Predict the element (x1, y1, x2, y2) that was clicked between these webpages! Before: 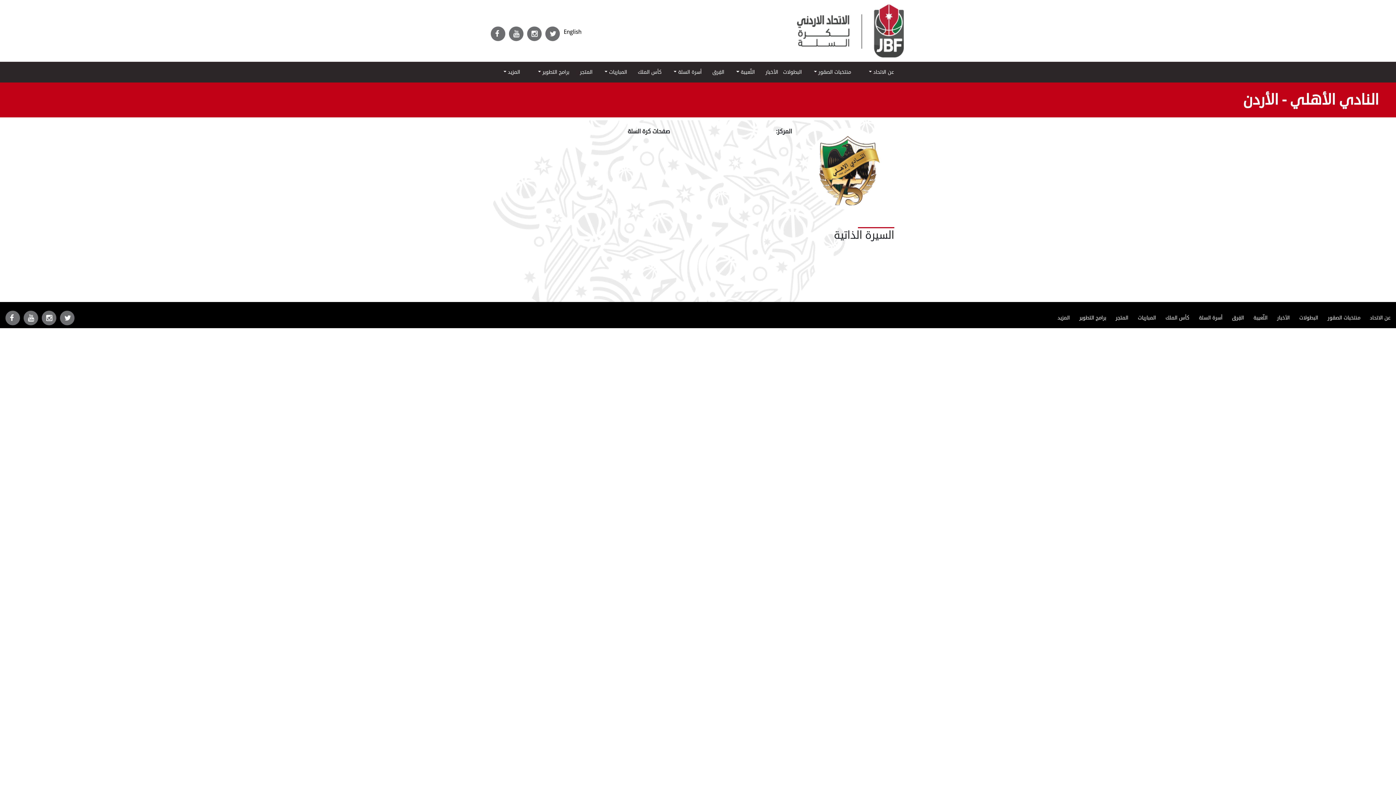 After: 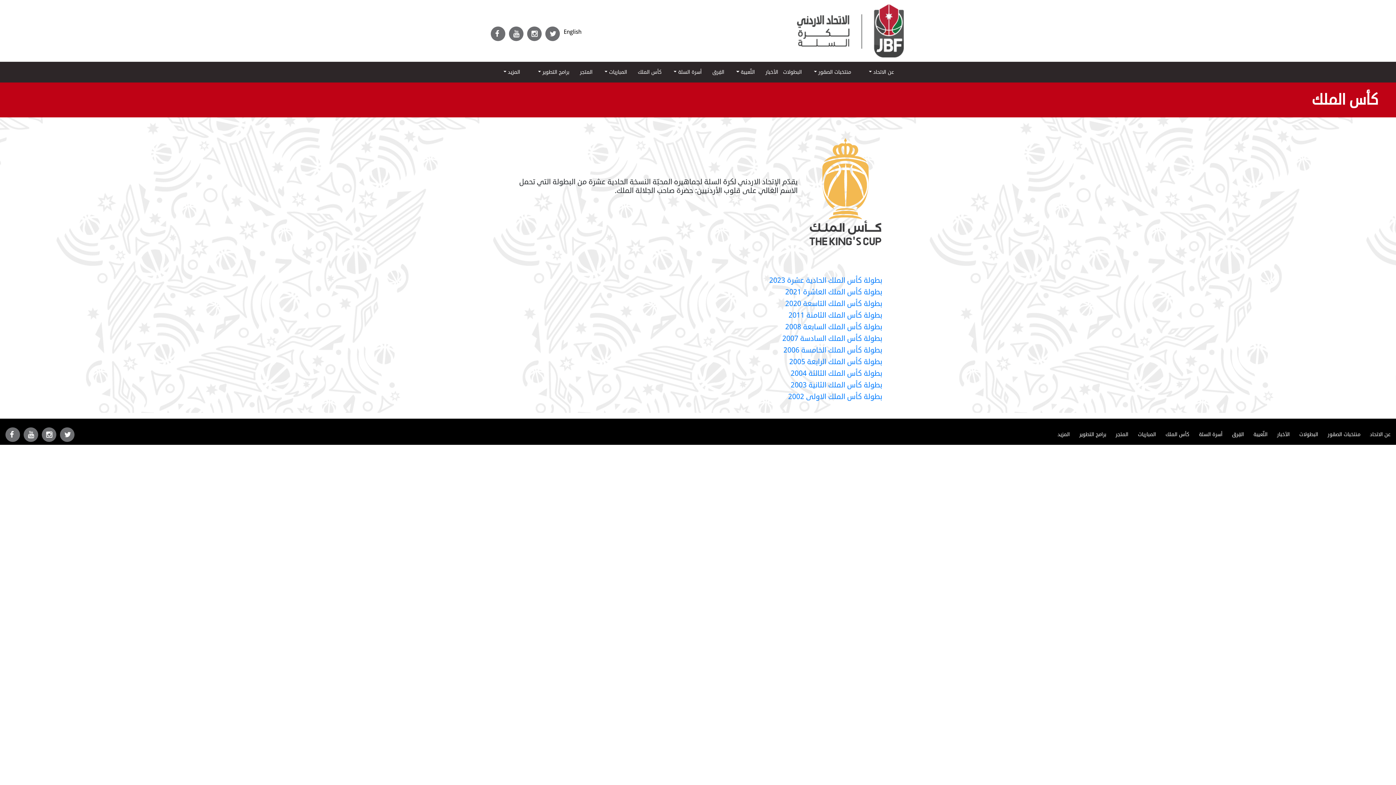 Action: bbox: (1163, 305, 1189, 325) label: كأس الملك